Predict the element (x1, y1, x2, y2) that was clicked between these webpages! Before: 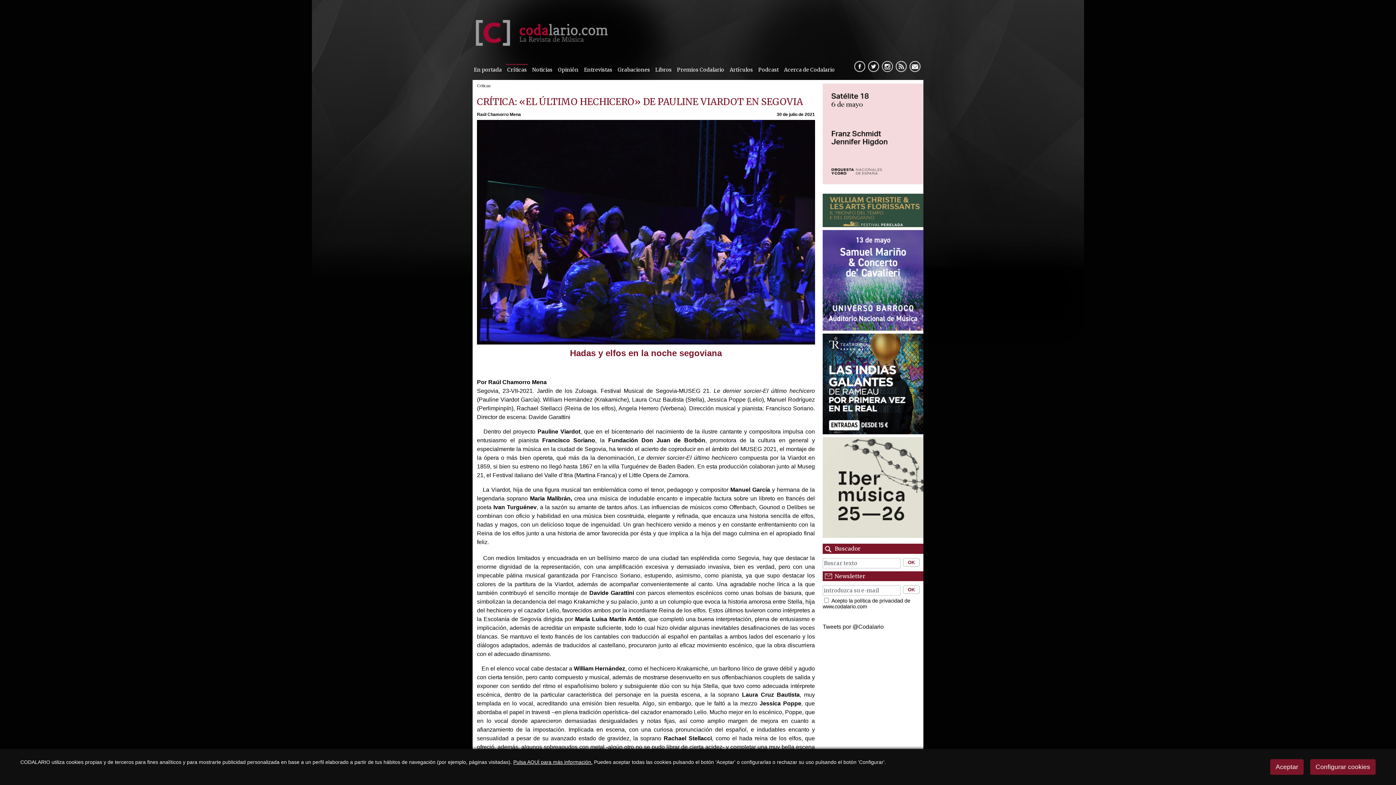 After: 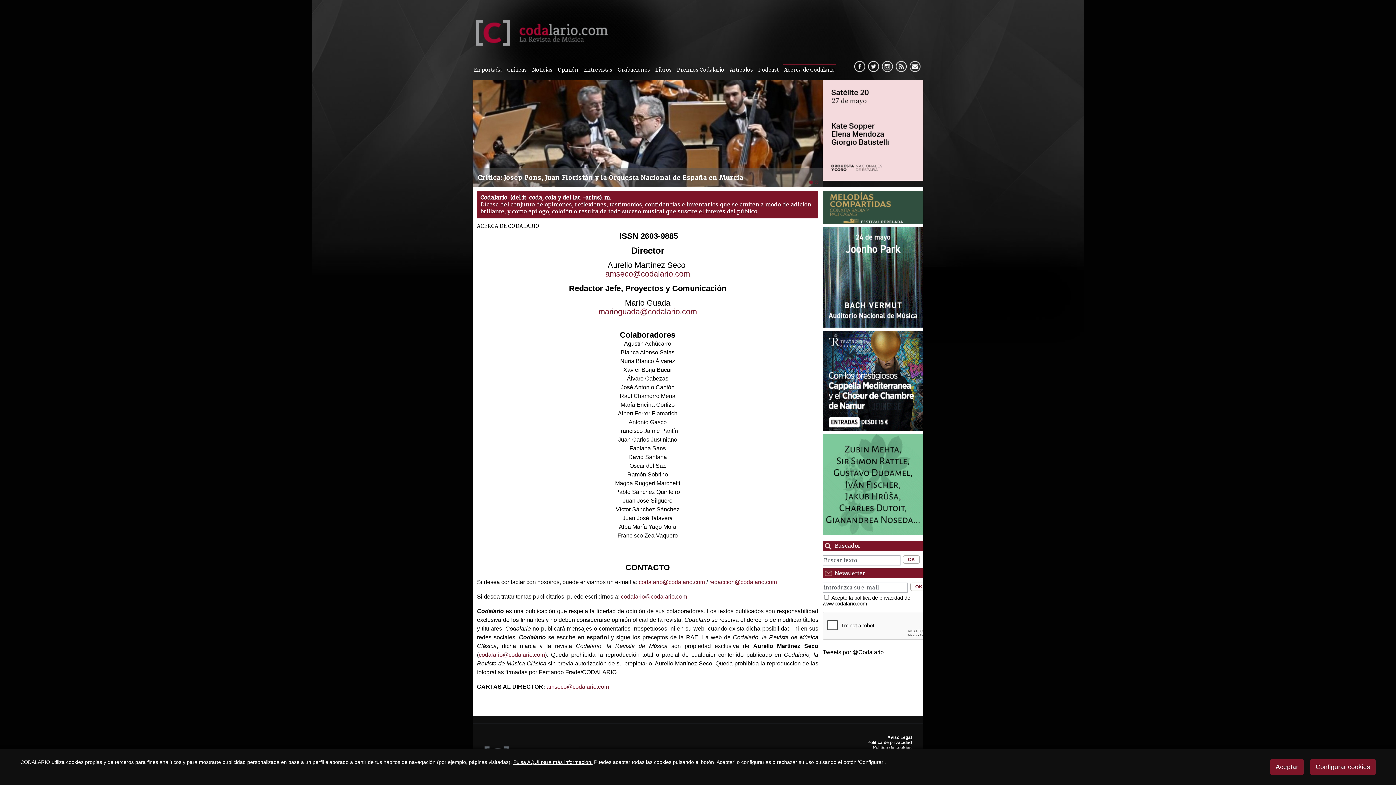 Action: bbox: (782, 64, 836, 75) label: Acerca de Codalario